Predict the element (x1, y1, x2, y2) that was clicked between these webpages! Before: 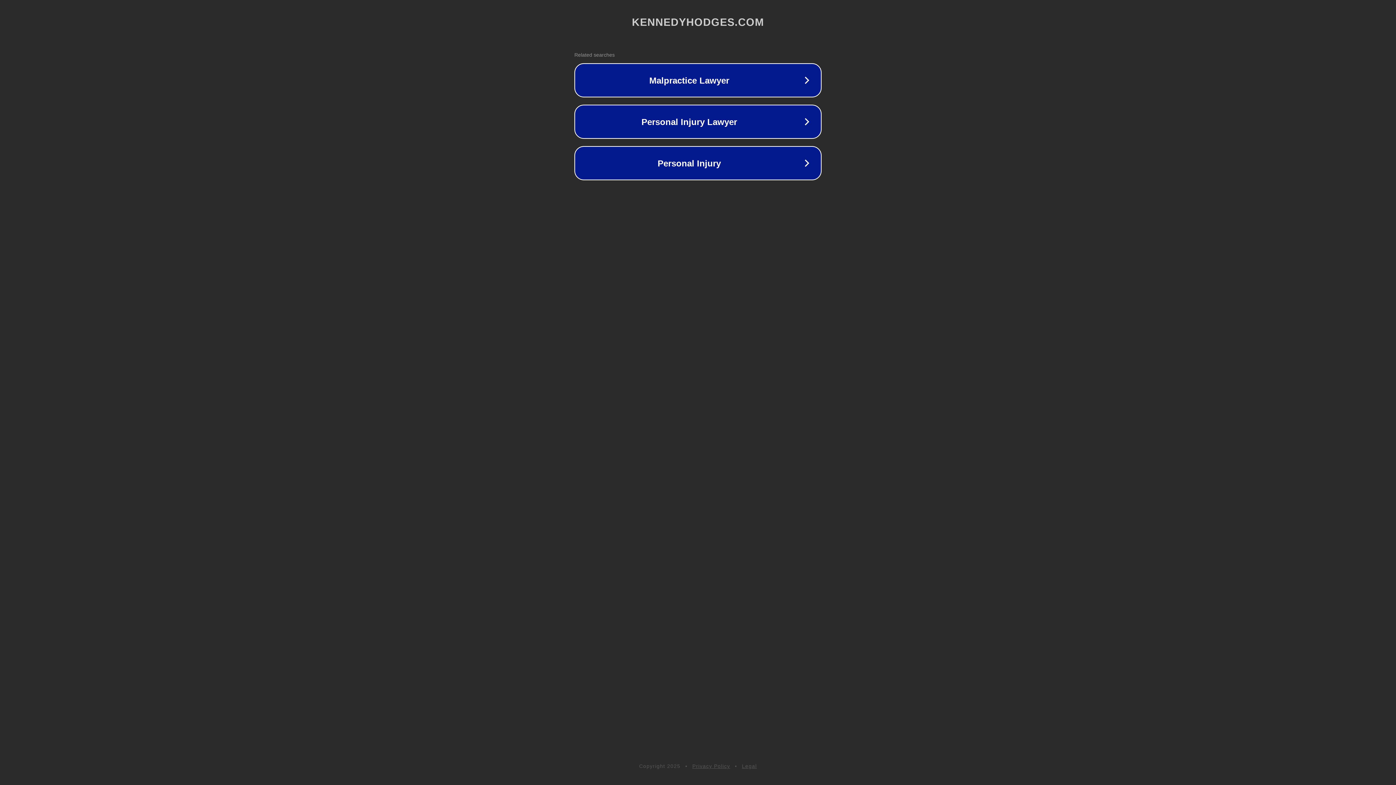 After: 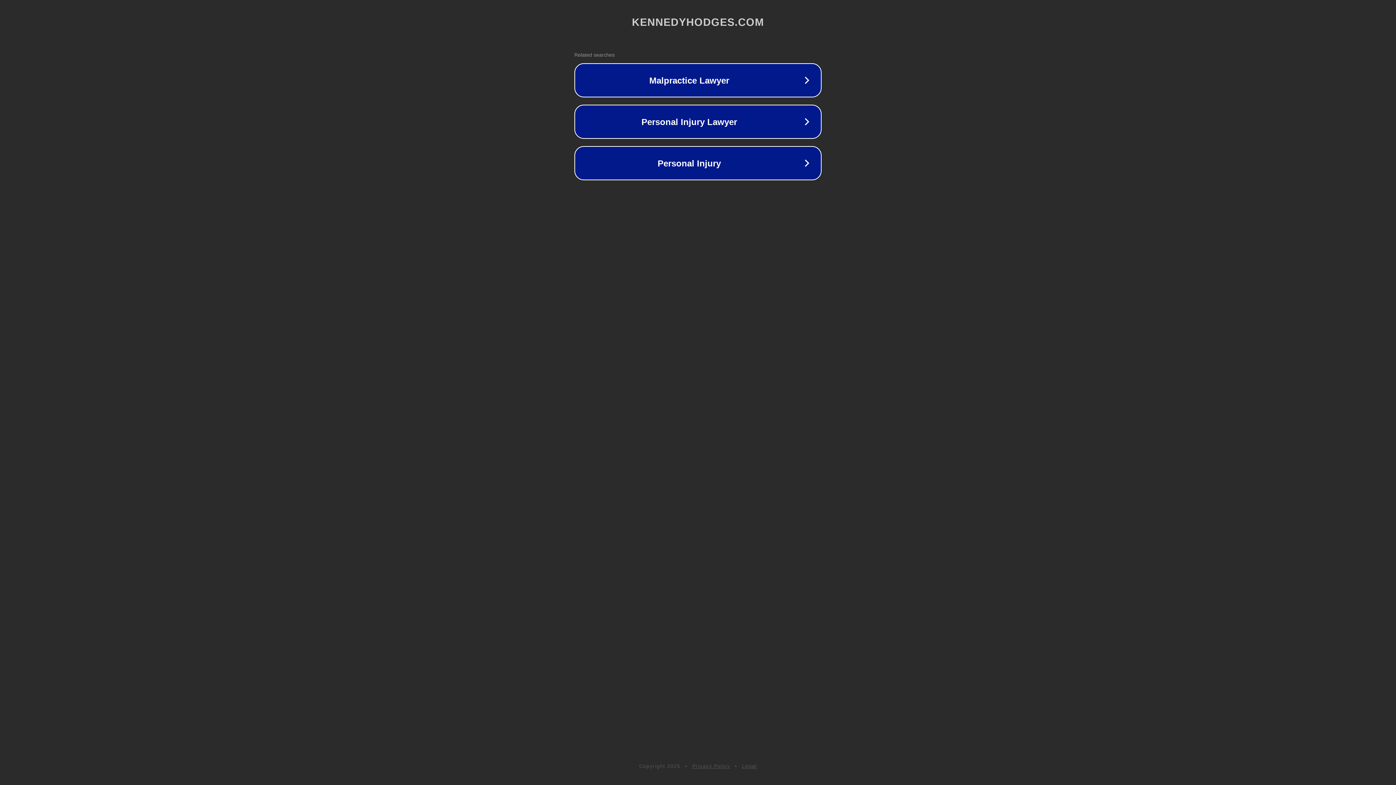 Action: bbox: (692, 763, 730, 769) label: Privacy Policy